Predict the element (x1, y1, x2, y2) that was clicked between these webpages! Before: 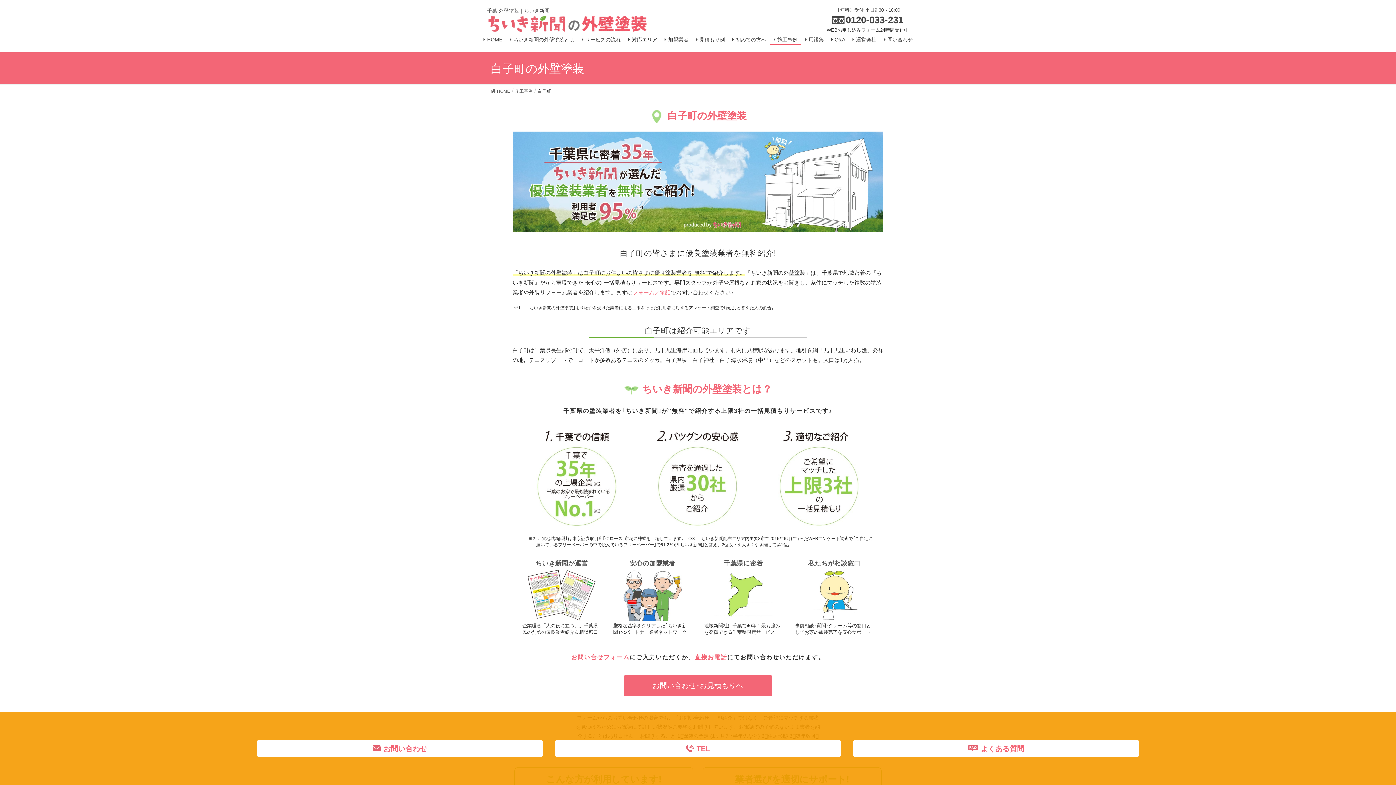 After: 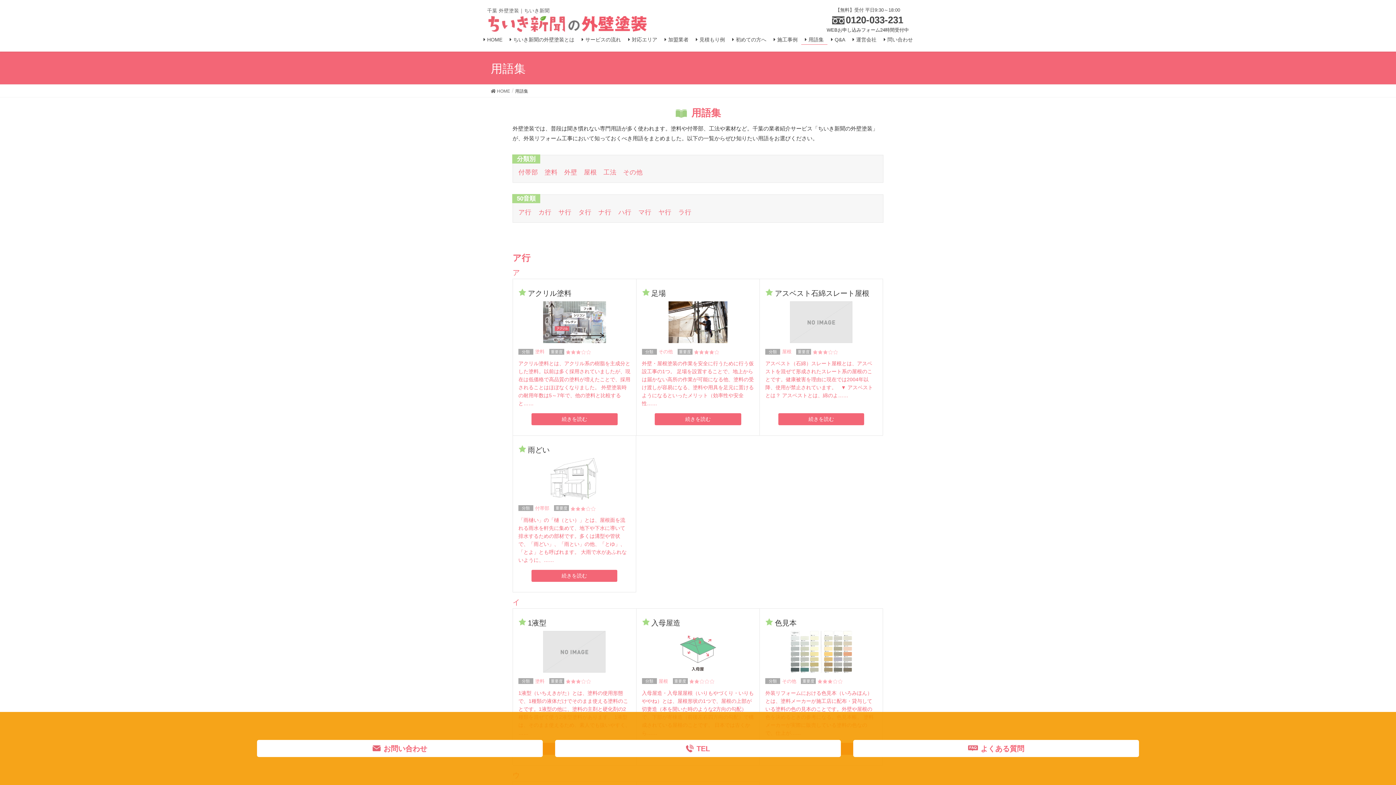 Action: label: 用語集 bbox: (801, 33, 827, 44)